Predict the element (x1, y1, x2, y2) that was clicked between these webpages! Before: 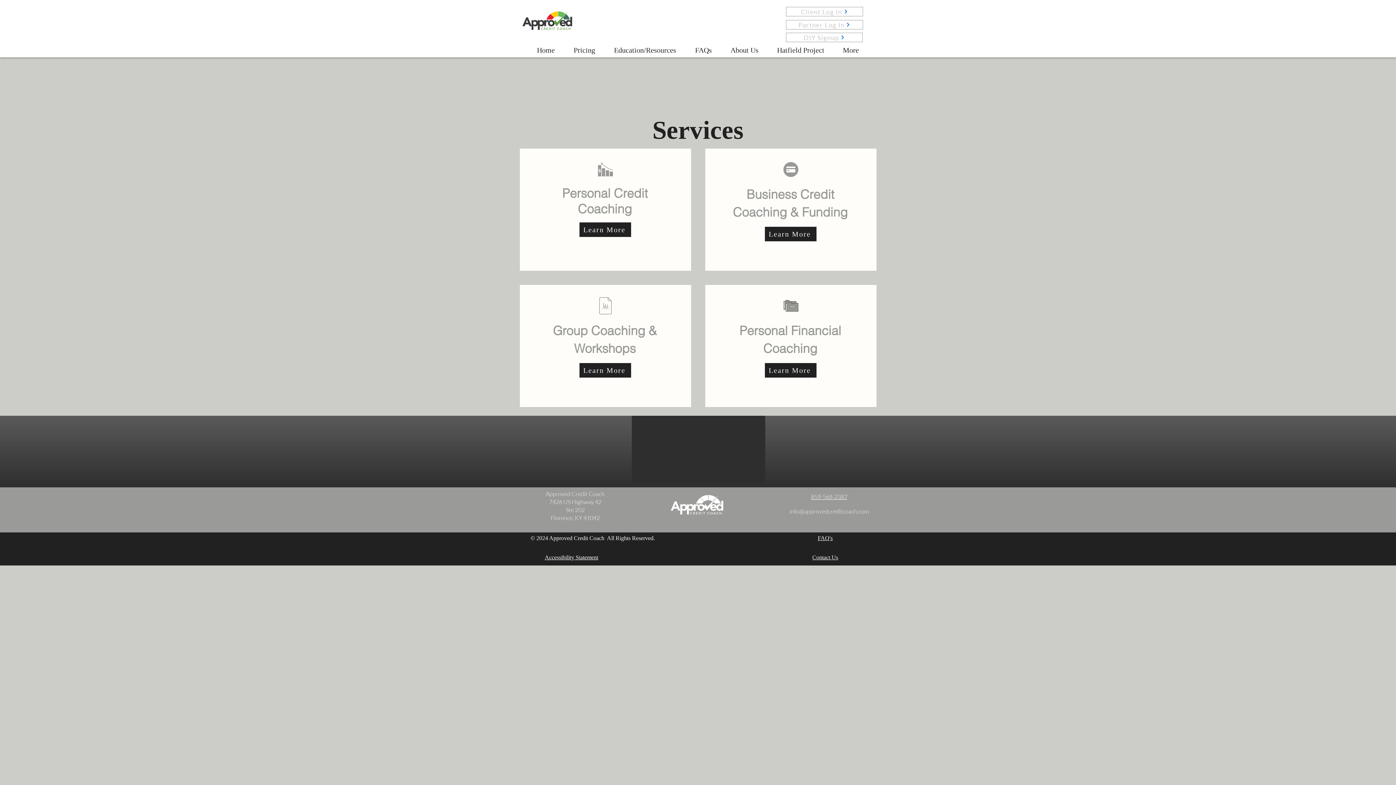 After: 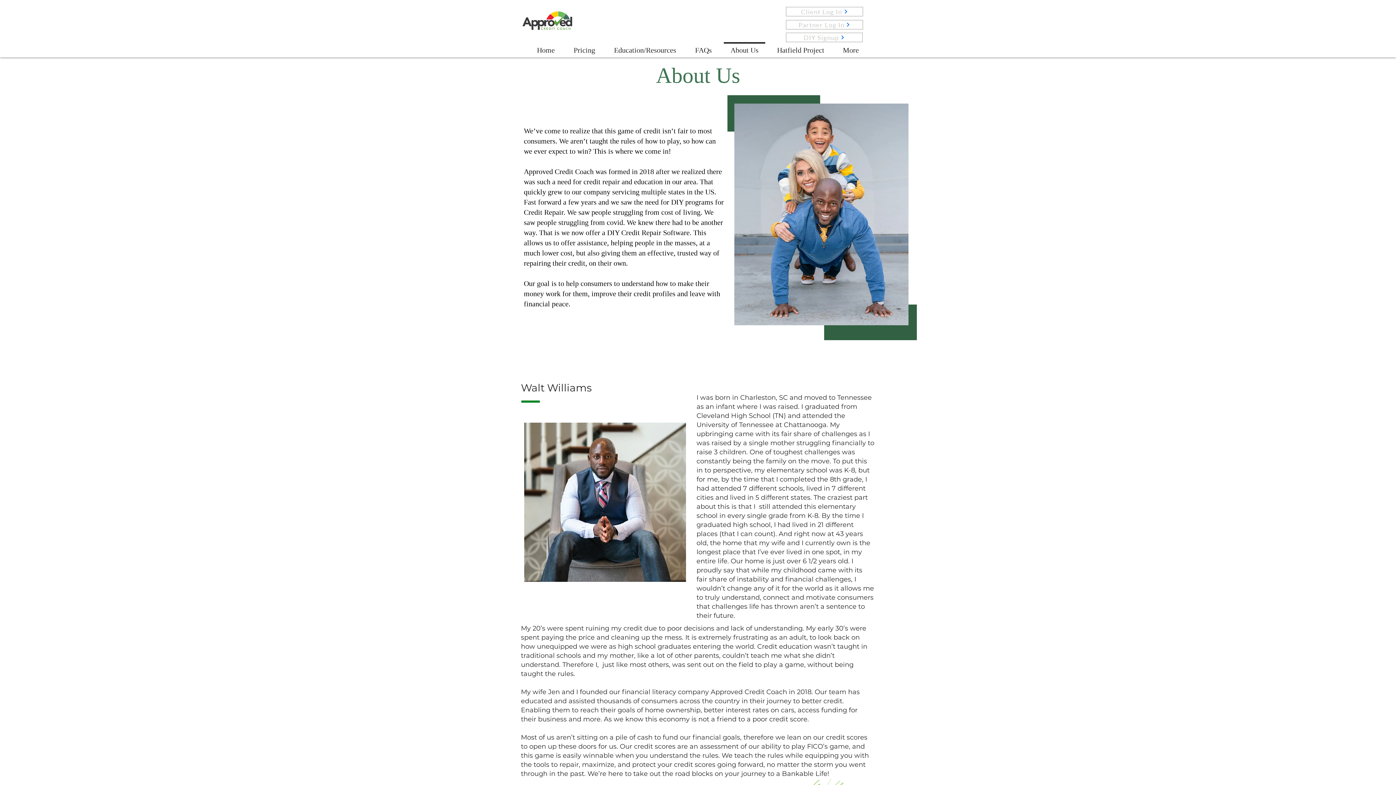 Action: bbox: (721, 42, 768, 51) label: About Us